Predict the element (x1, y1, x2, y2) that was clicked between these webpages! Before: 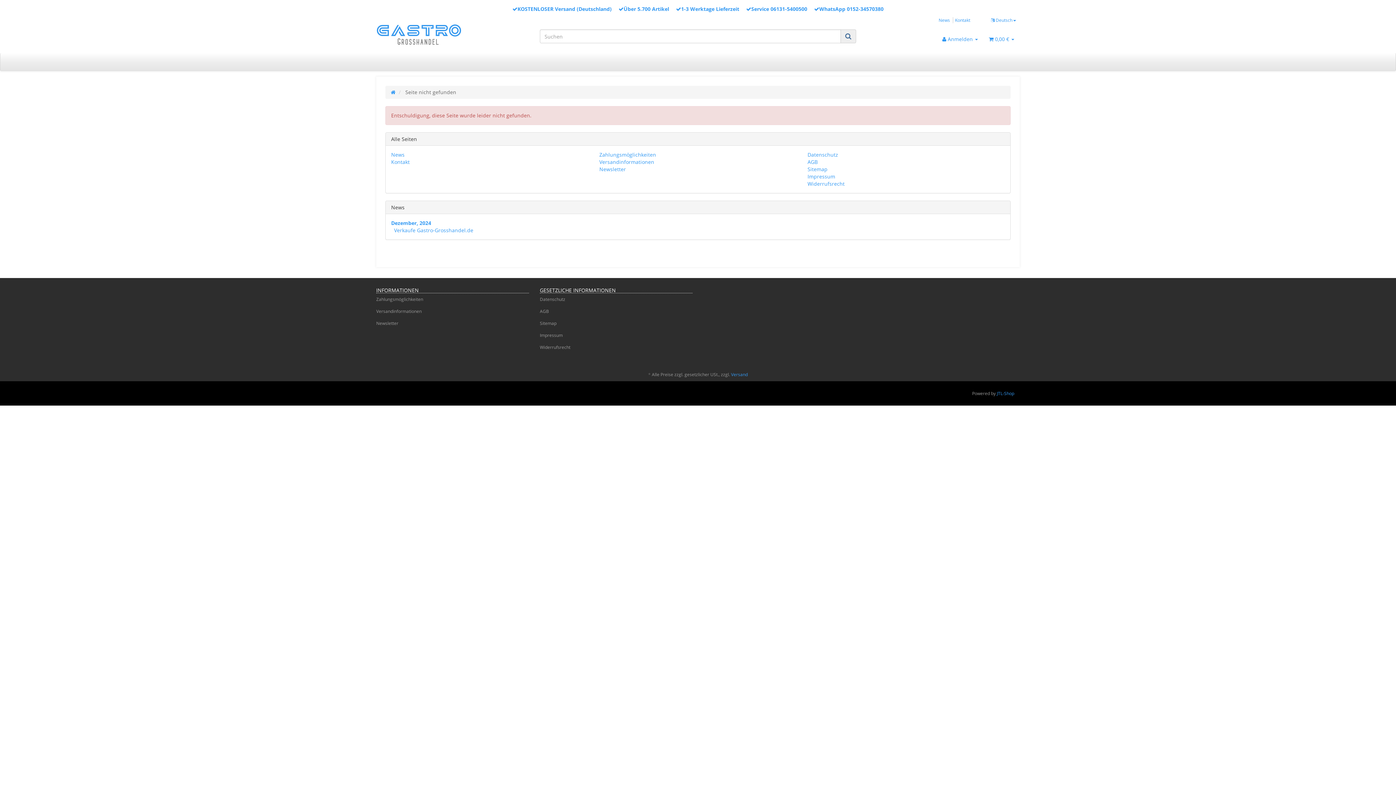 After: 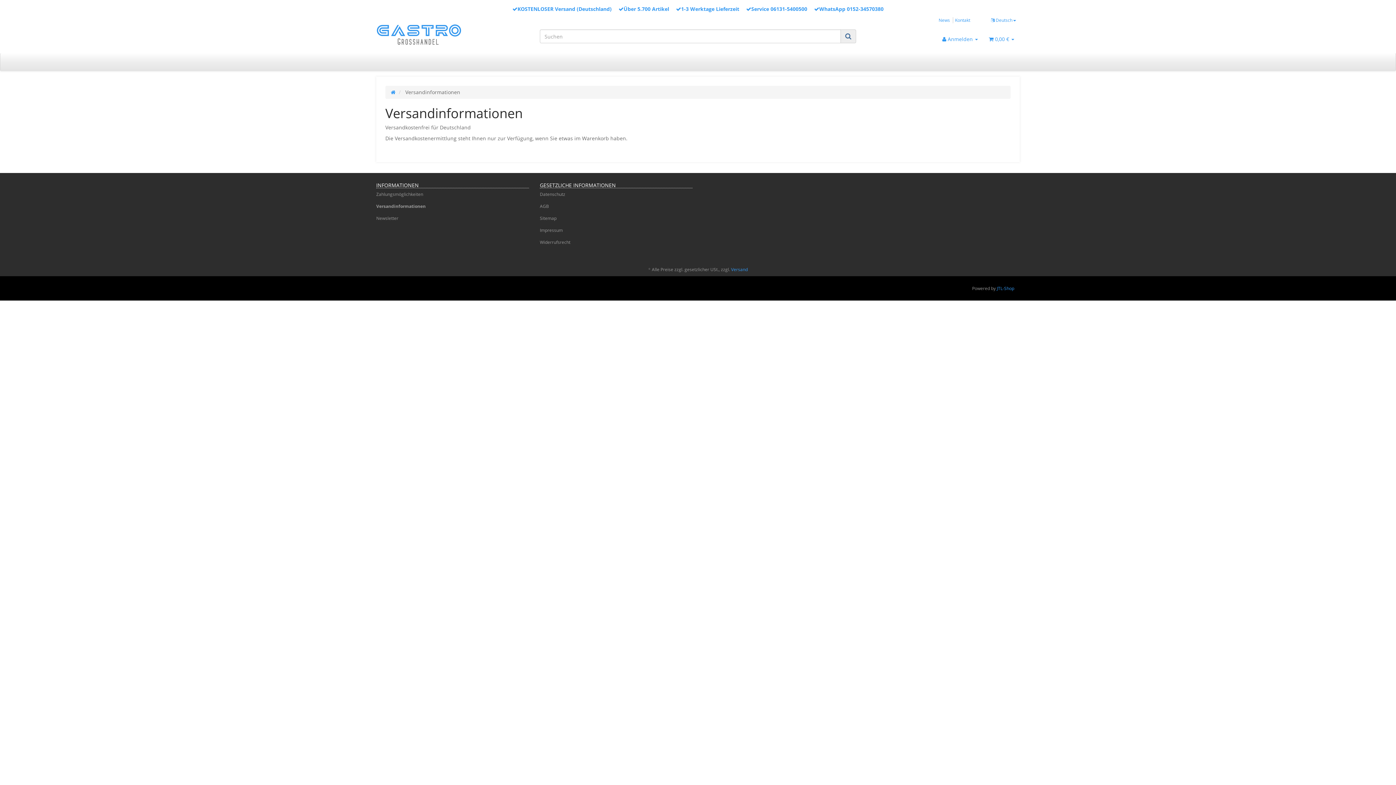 Action: label: Versandinformationen bbox: (376, 305, 529, 317)